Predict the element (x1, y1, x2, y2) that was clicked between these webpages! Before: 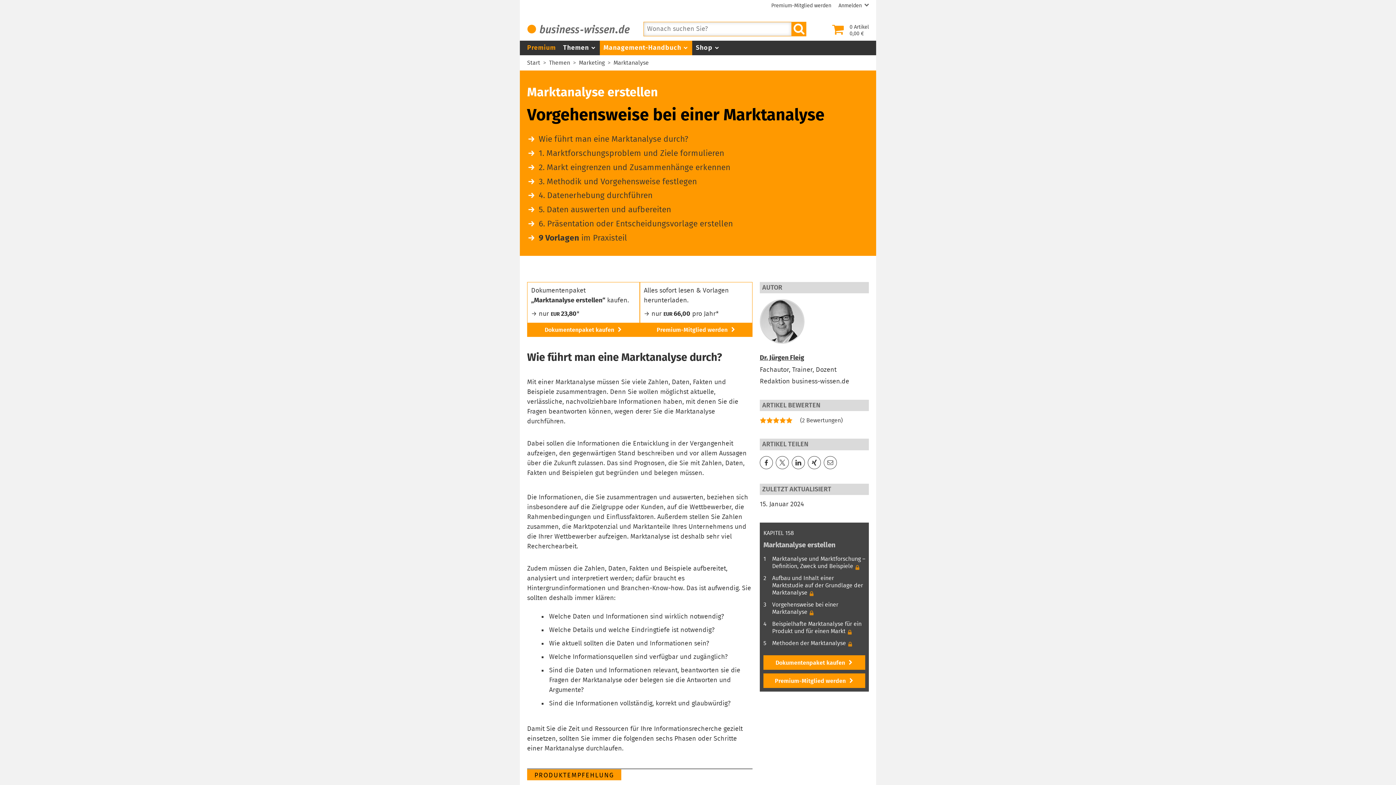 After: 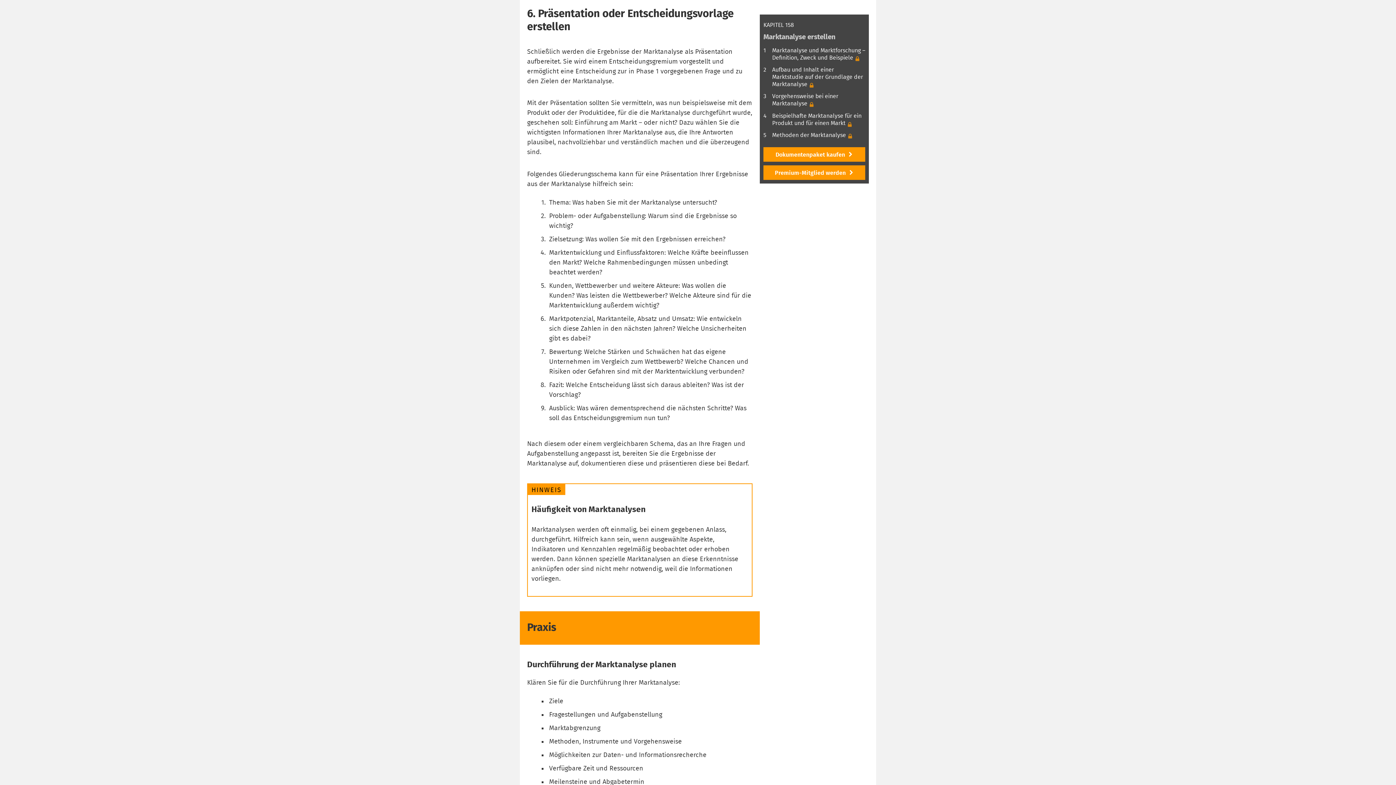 Action: label: 6. Präsentation oder Entscheidungsvorlage erstellen bbox: (538, 220, 733, 228)